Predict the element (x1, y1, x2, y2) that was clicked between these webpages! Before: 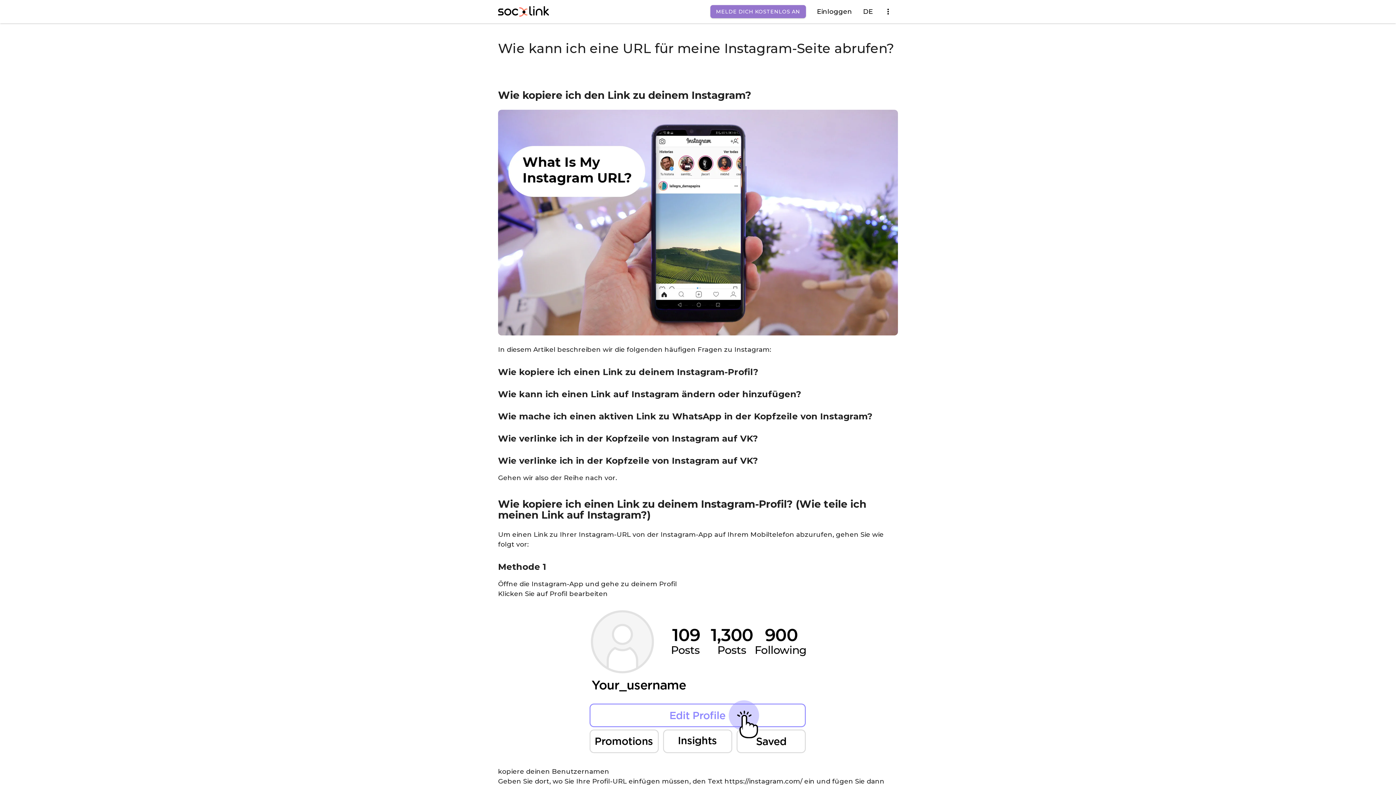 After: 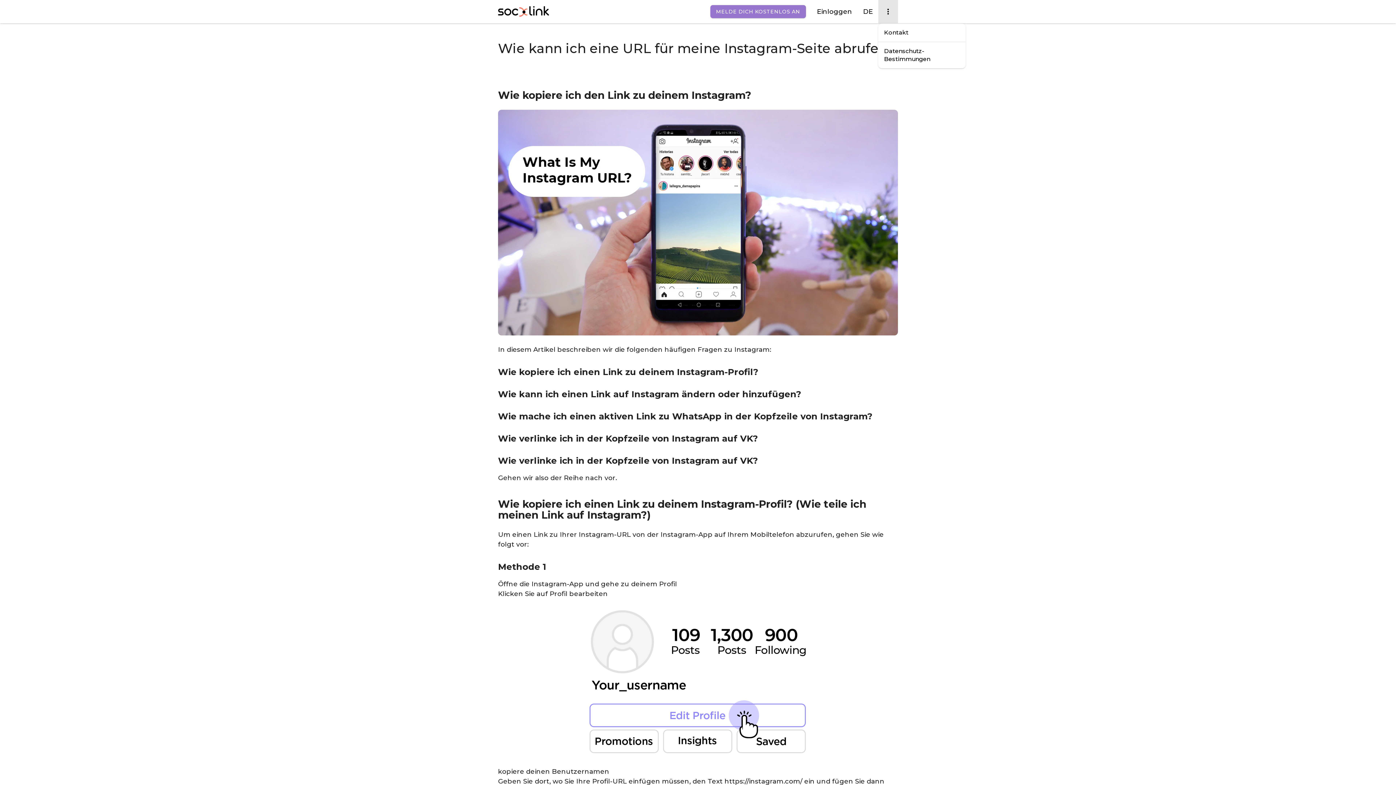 Action: bbox: (878, 0, 898, 23) label: more_vert